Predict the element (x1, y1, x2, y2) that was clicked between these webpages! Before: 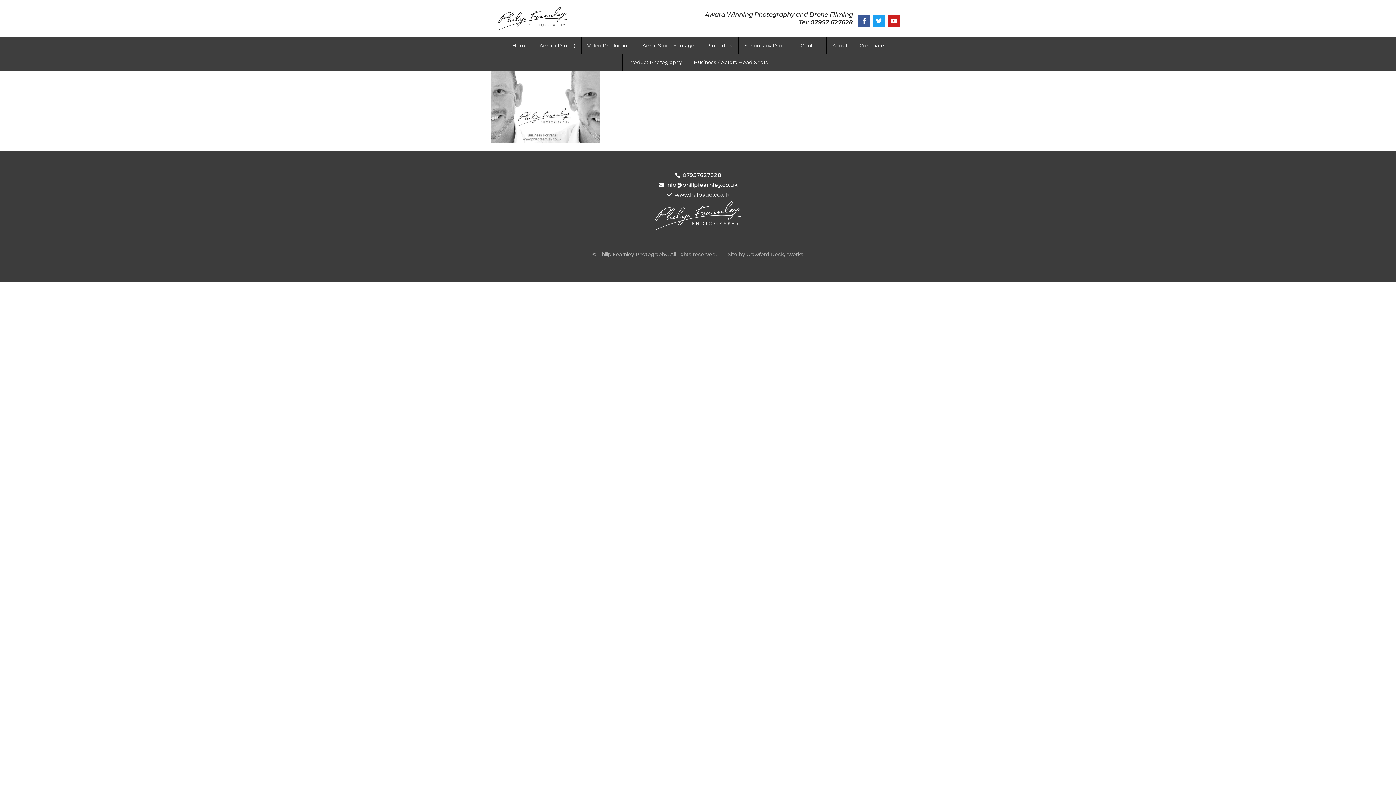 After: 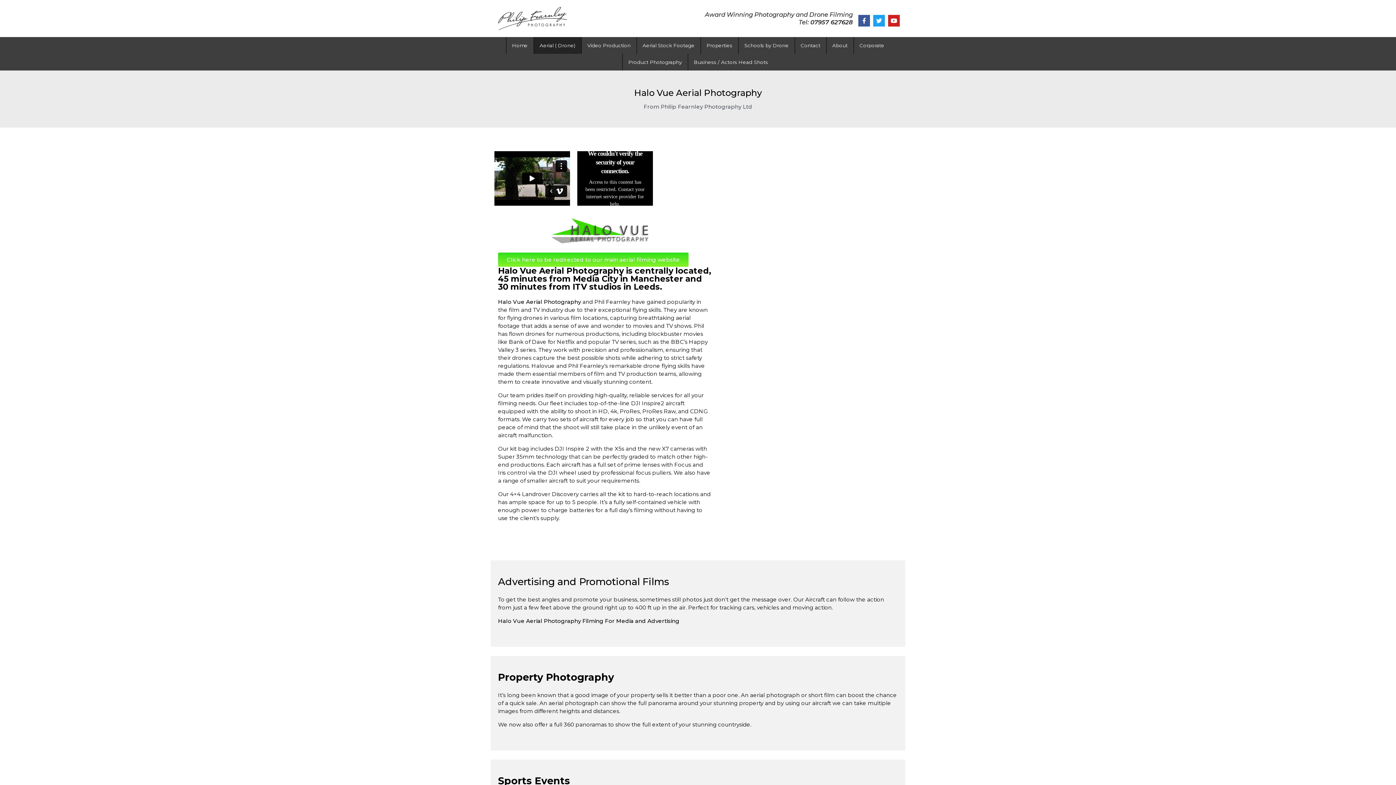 Action: bbox: (533, 37, 581, 53) label: Aerial ( Drone)